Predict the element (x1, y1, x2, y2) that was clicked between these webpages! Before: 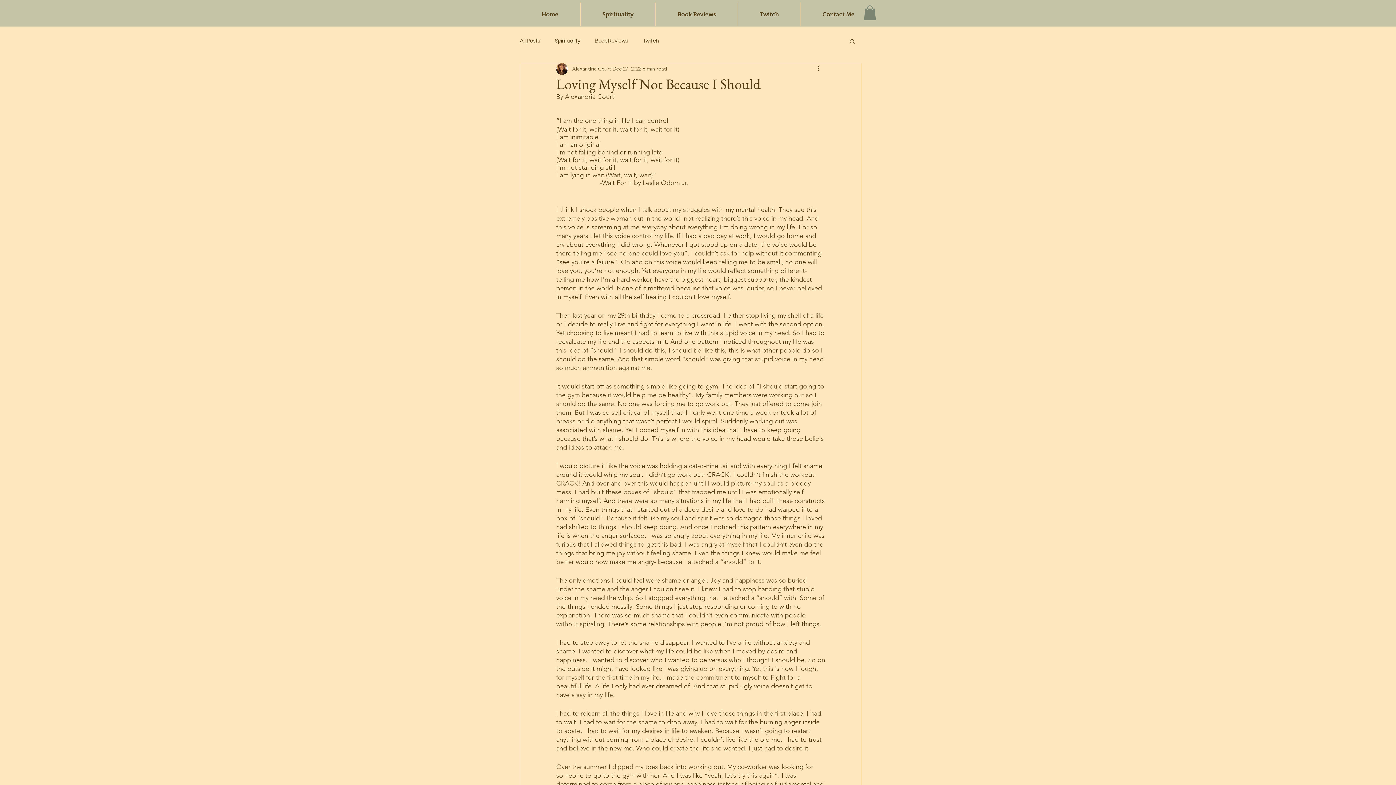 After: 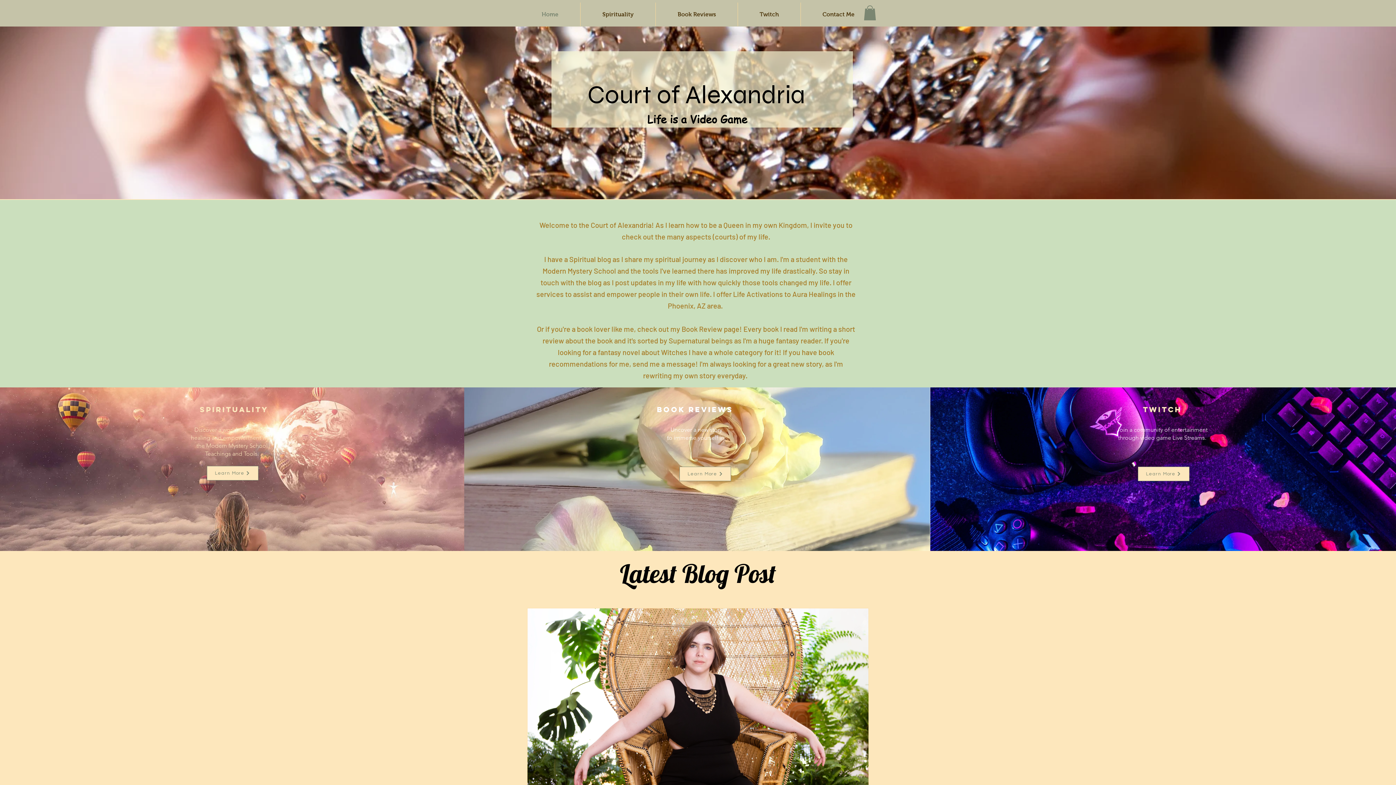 Action: bbox: (520, 2, 580, 26) label: Home